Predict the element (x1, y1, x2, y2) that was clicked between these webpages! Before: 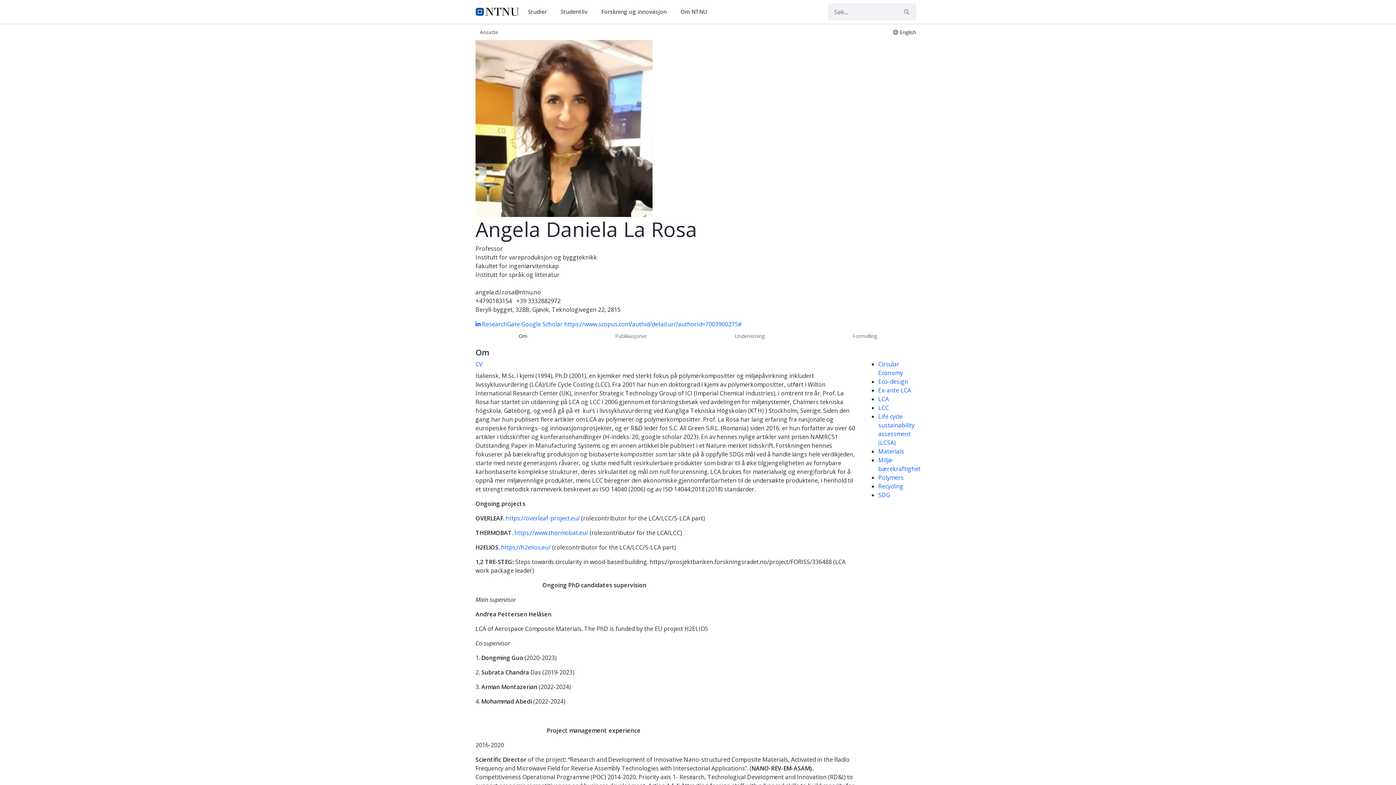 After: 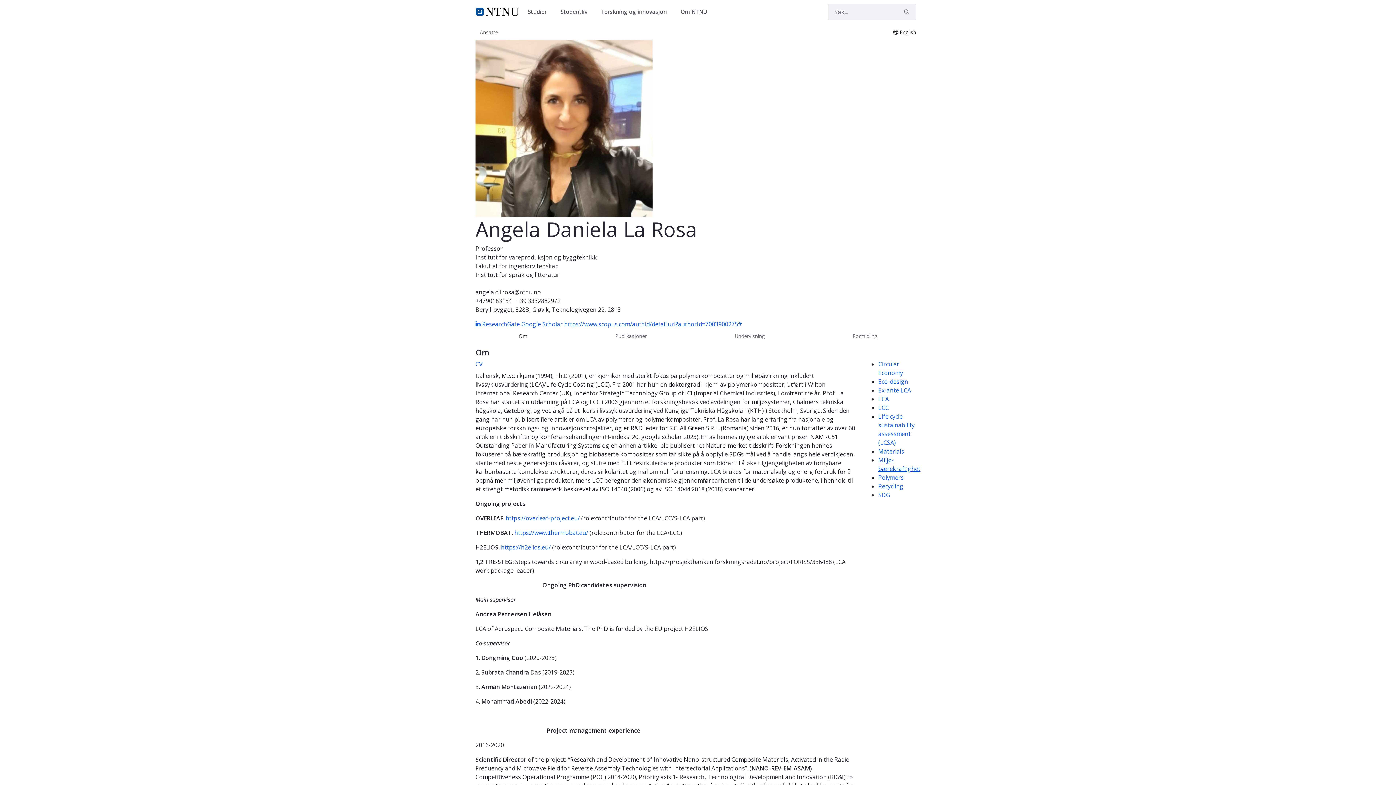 Action: bbox: (878, 456, 920, 473) label: Miljø-bærekraftighet